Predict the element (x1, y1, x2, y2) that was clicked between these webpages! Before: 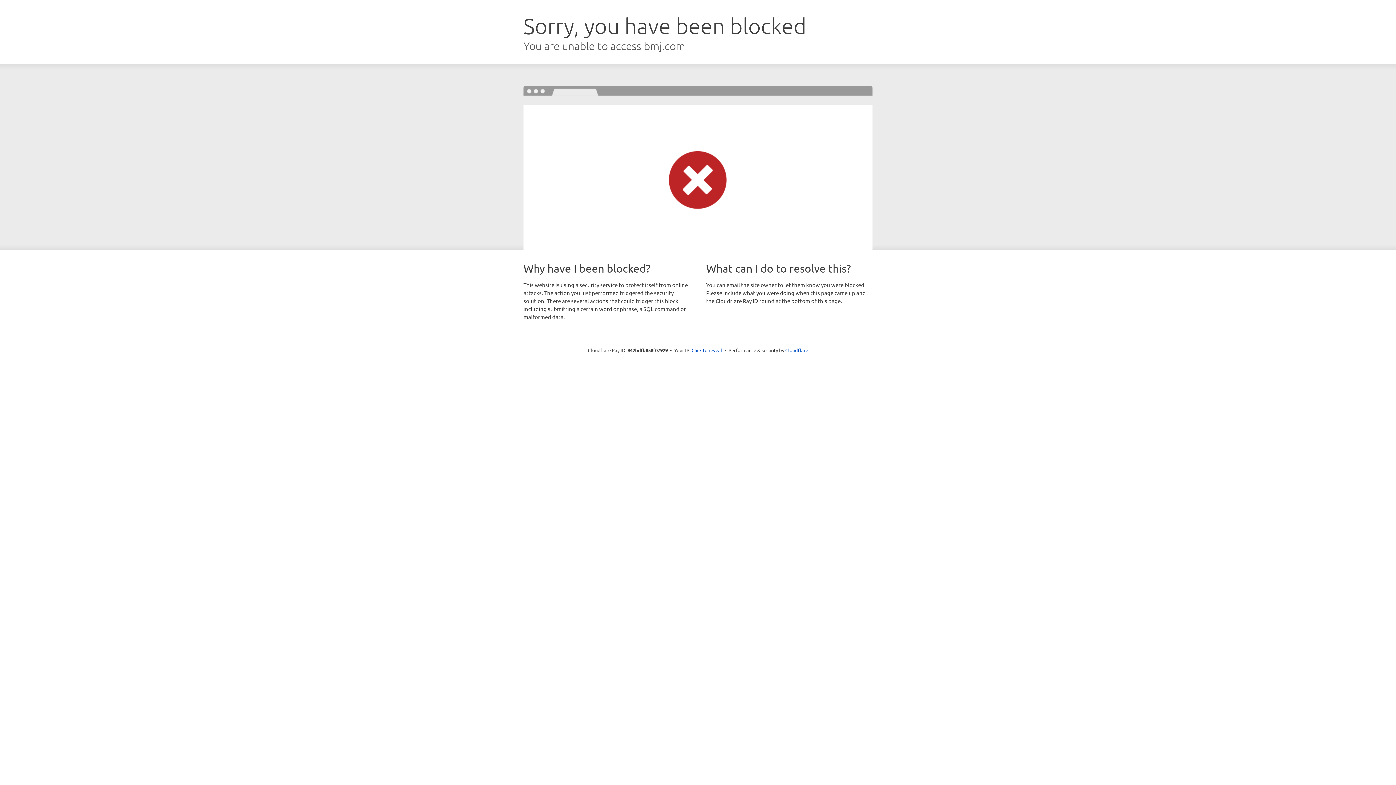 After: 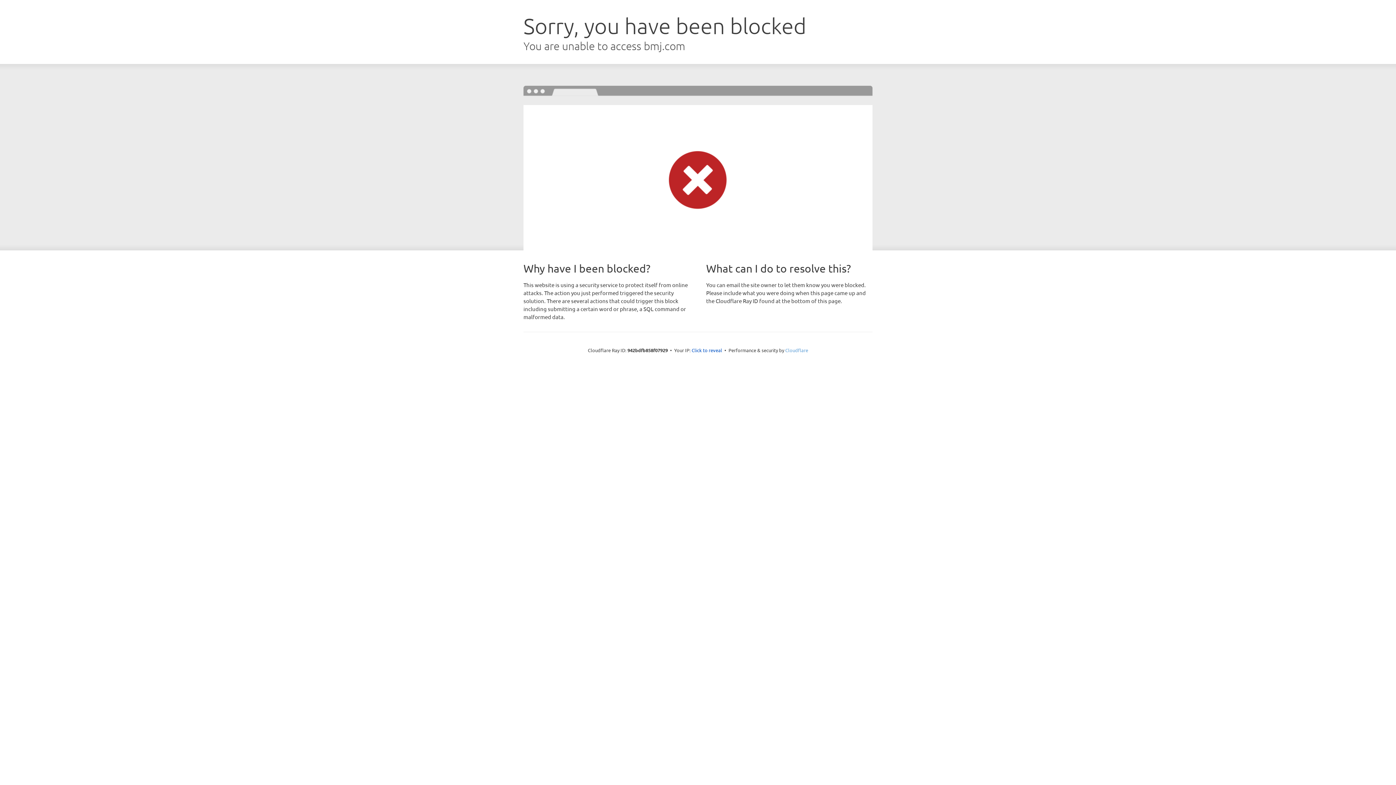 Action: bbox: (785, 347, 808, 353) label: Cloudflare